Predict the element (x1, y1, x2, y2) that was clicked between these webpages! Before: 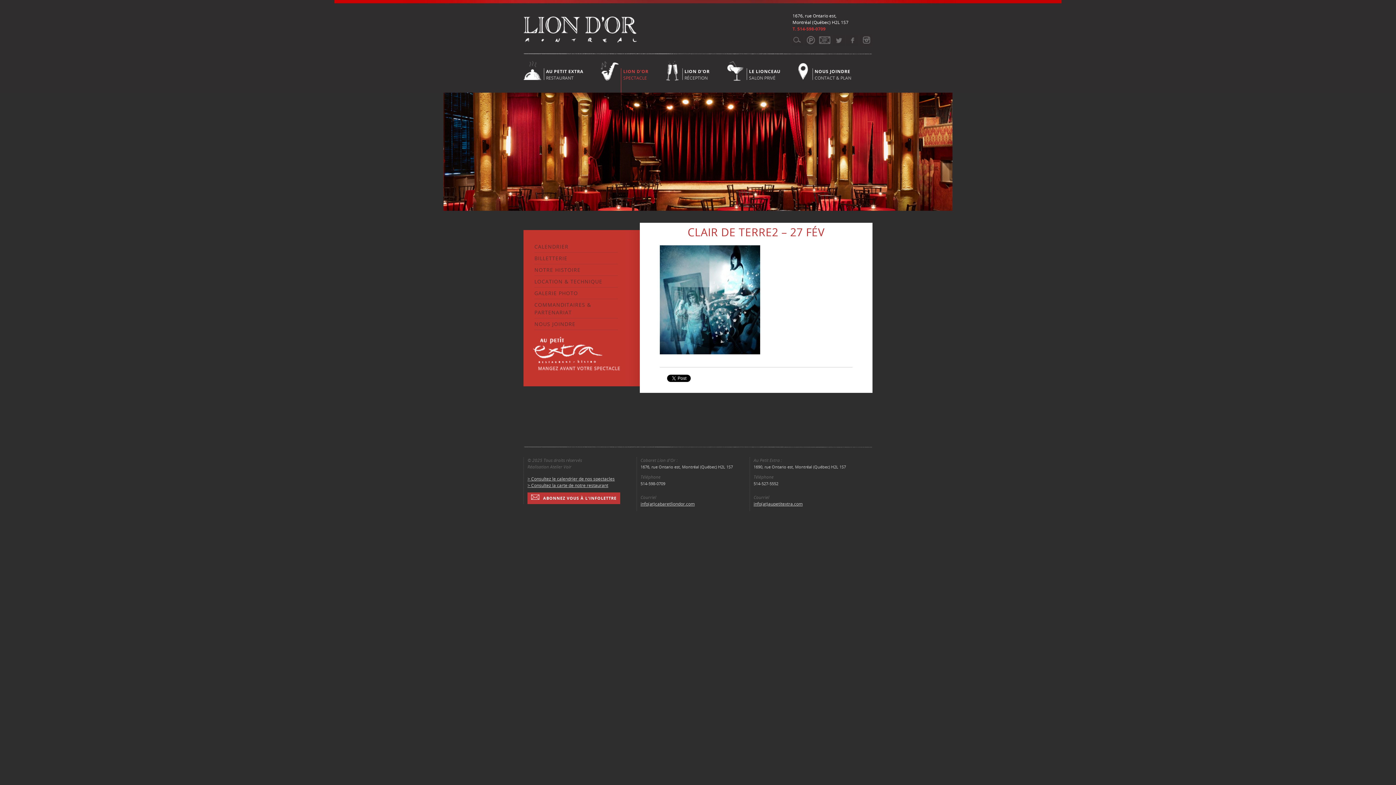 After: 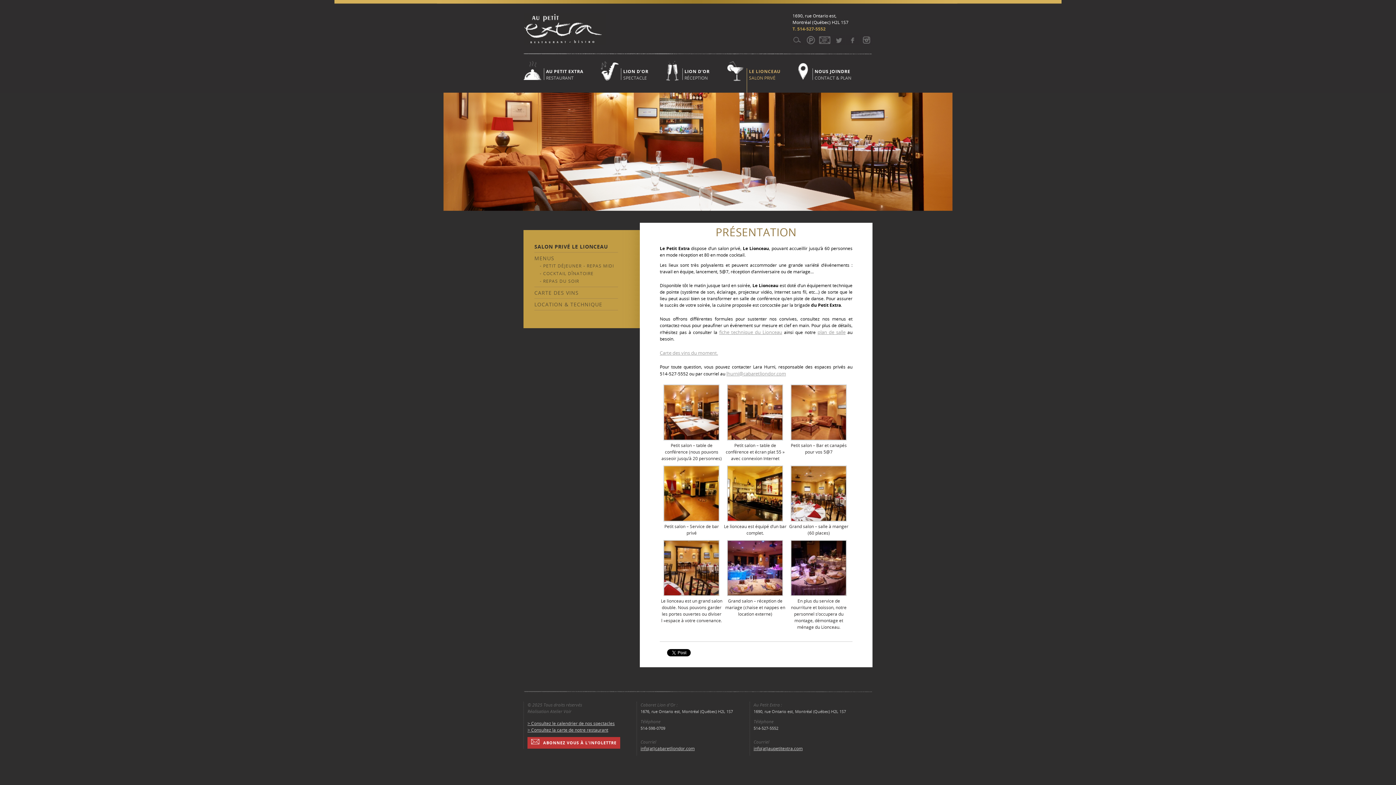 Action: bbox: (746, 68, 782, 80) label: LE LIONCEAU
SALON PRIVÉ